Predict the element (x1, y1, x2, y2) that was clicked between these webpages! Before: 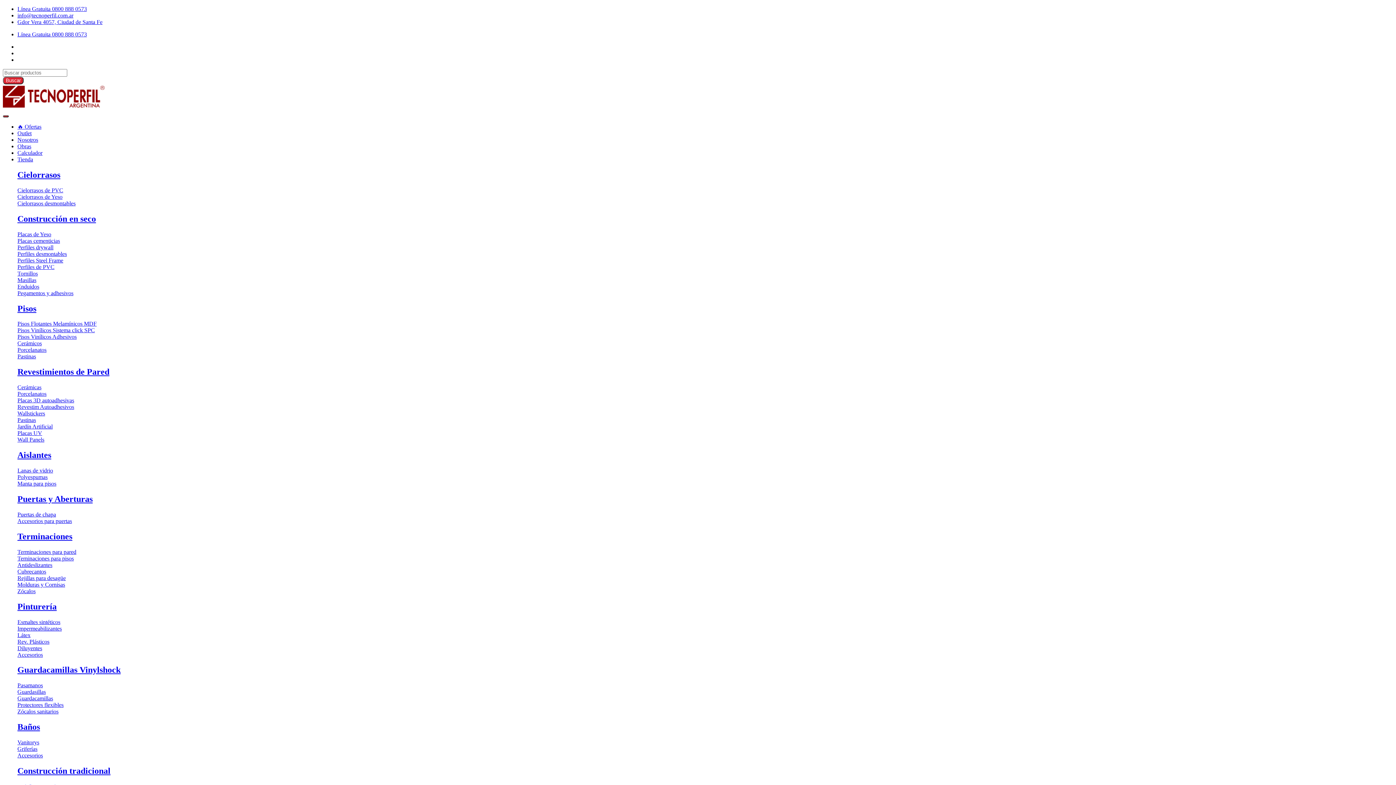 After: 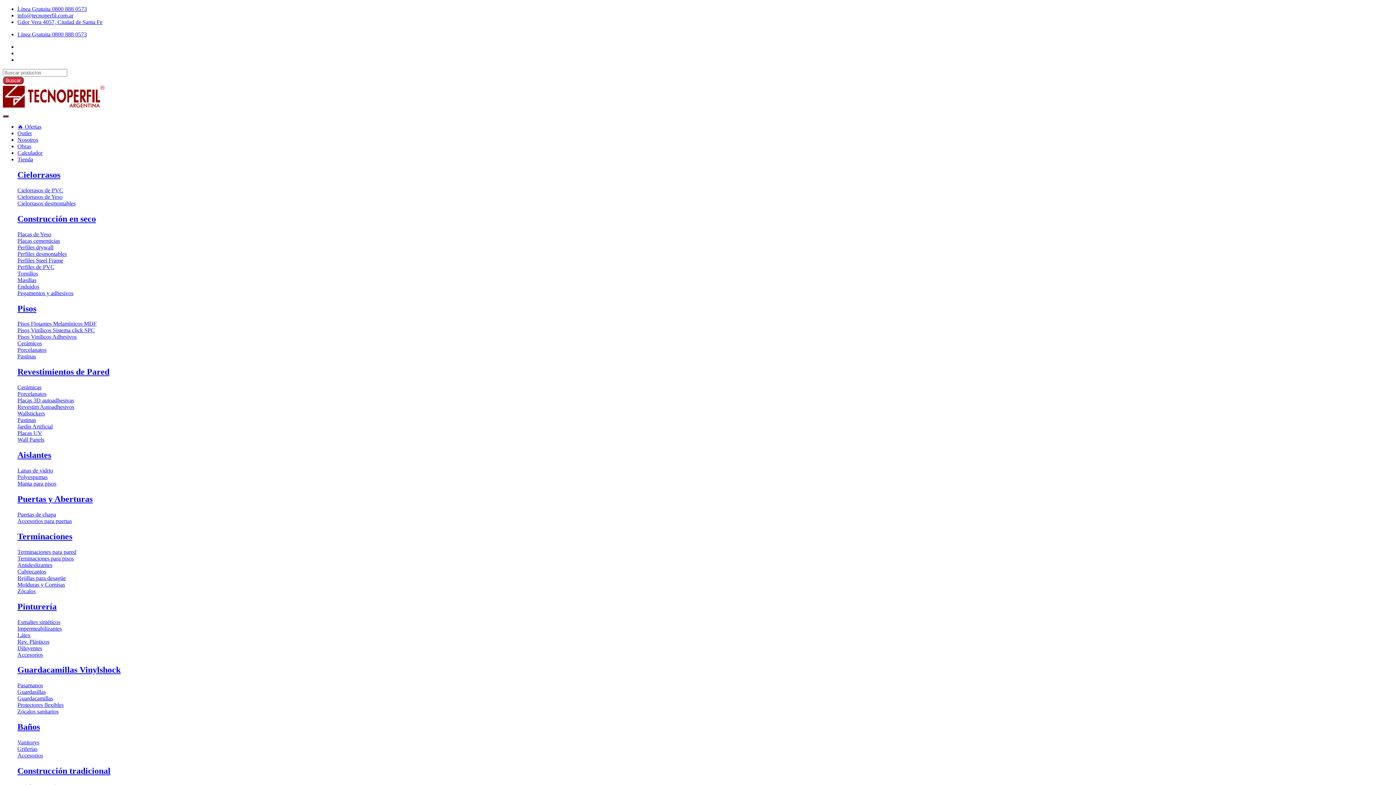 Action: bbox: (17, 193, 1393, 200) label: Cielorrasos de Yeso